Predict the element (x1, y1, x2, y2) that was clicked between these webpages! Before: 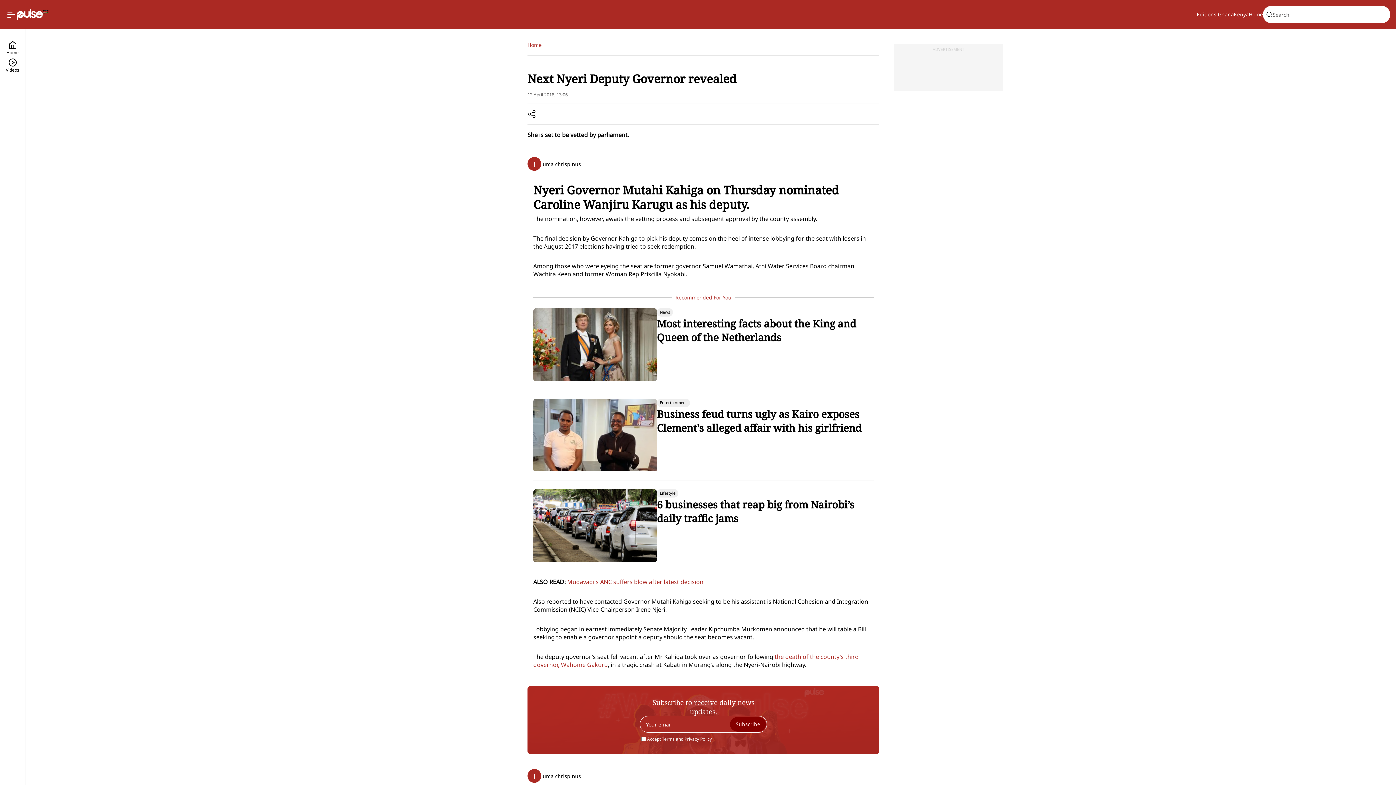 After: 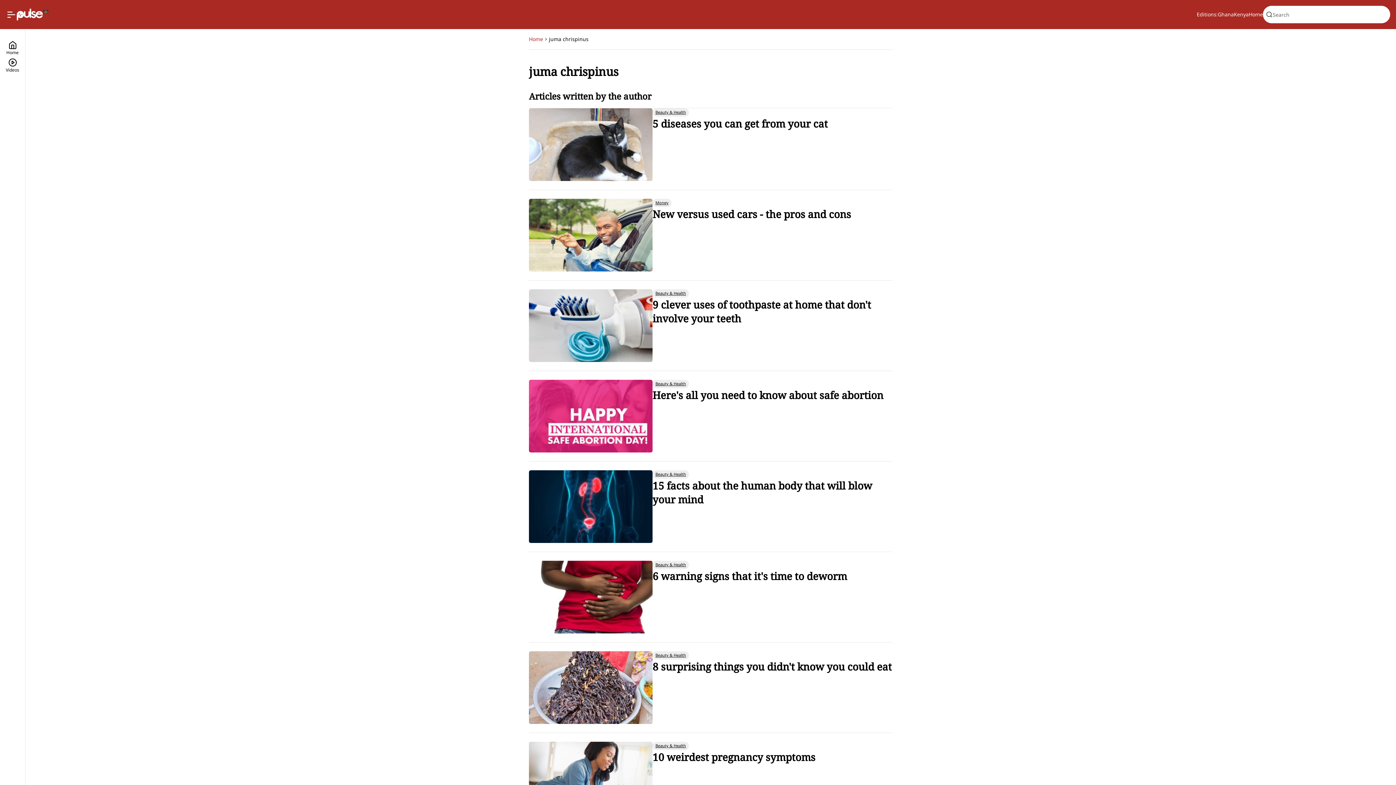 Action: label: j
juma chrispinus bbox: (527, 763, 879, 789)